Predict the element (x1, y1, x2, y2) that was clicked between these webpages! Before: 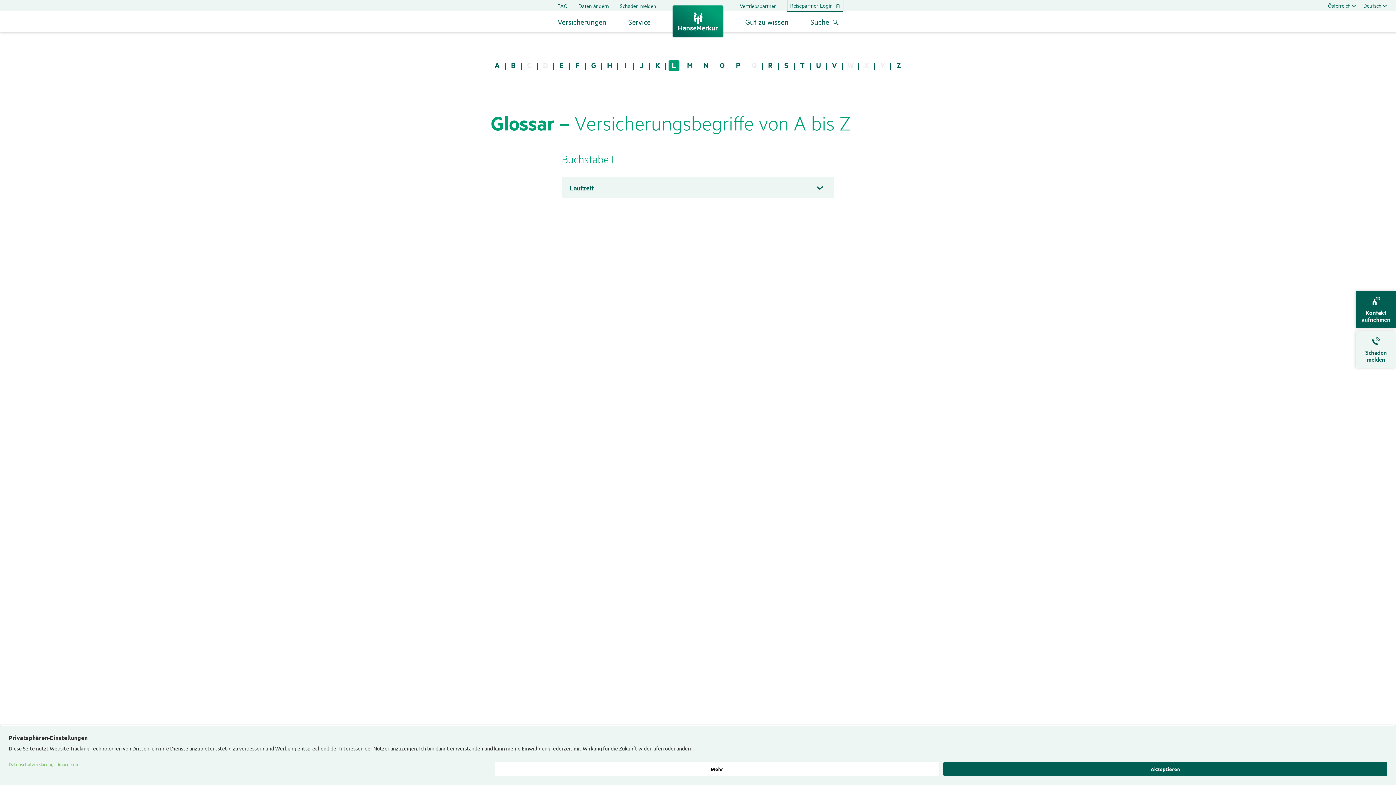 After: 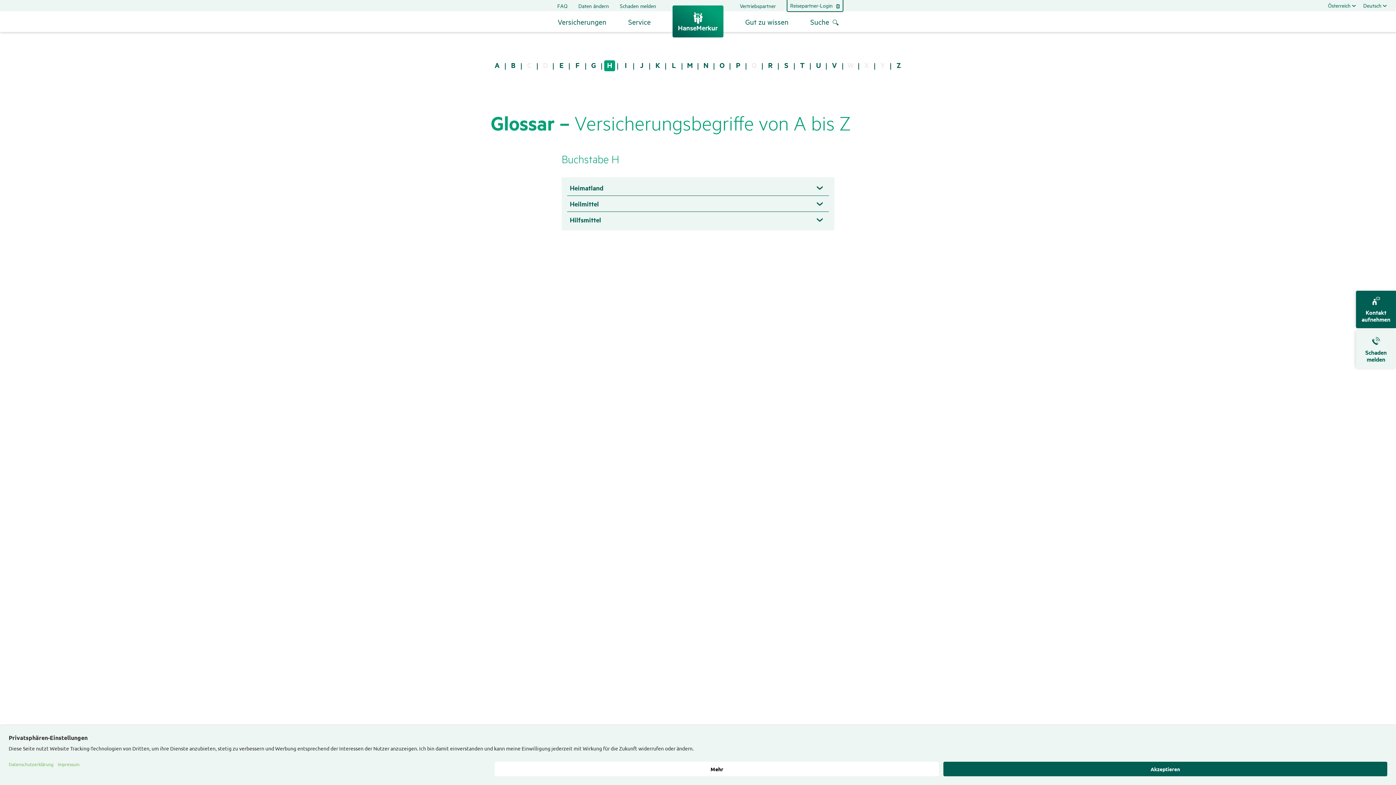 Action: label: H bbox: (604, 60, 615, 71)